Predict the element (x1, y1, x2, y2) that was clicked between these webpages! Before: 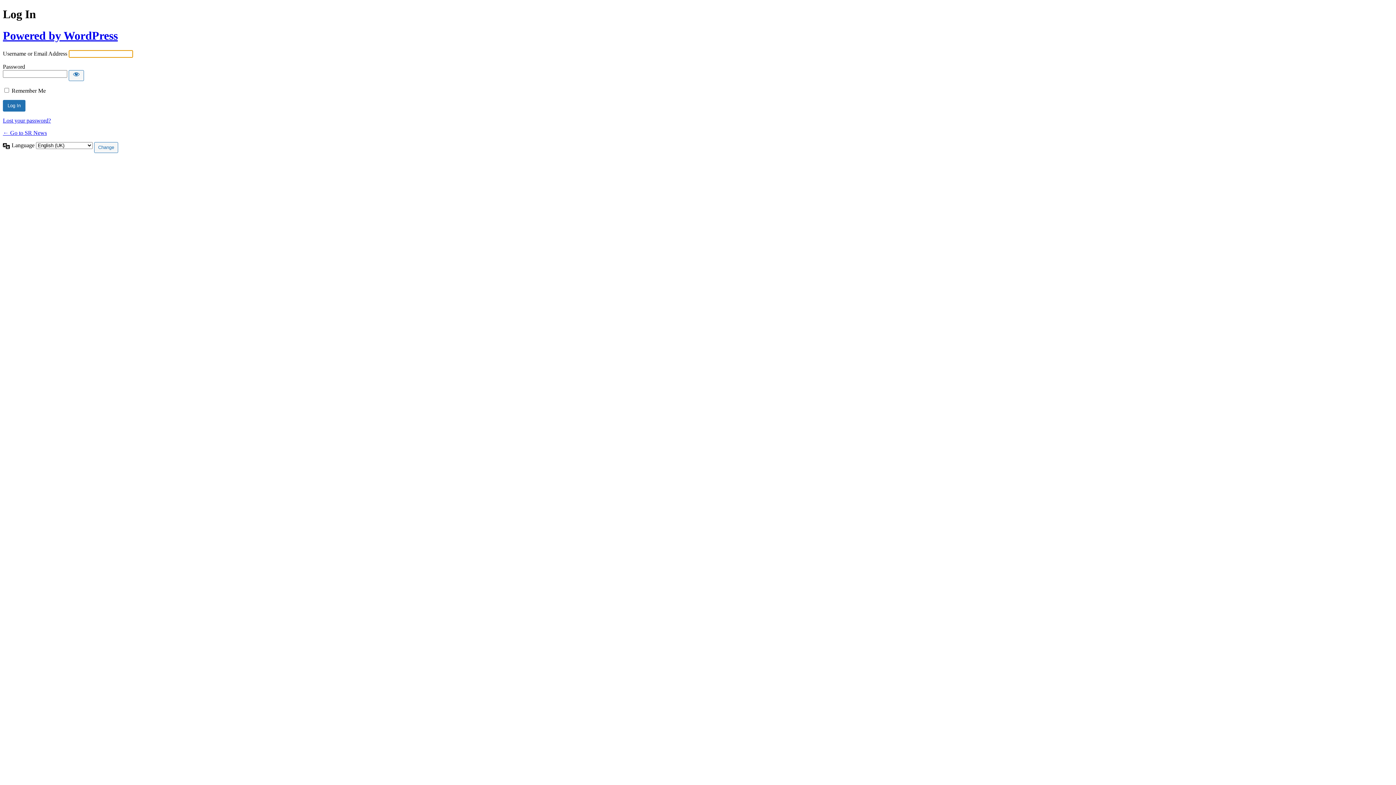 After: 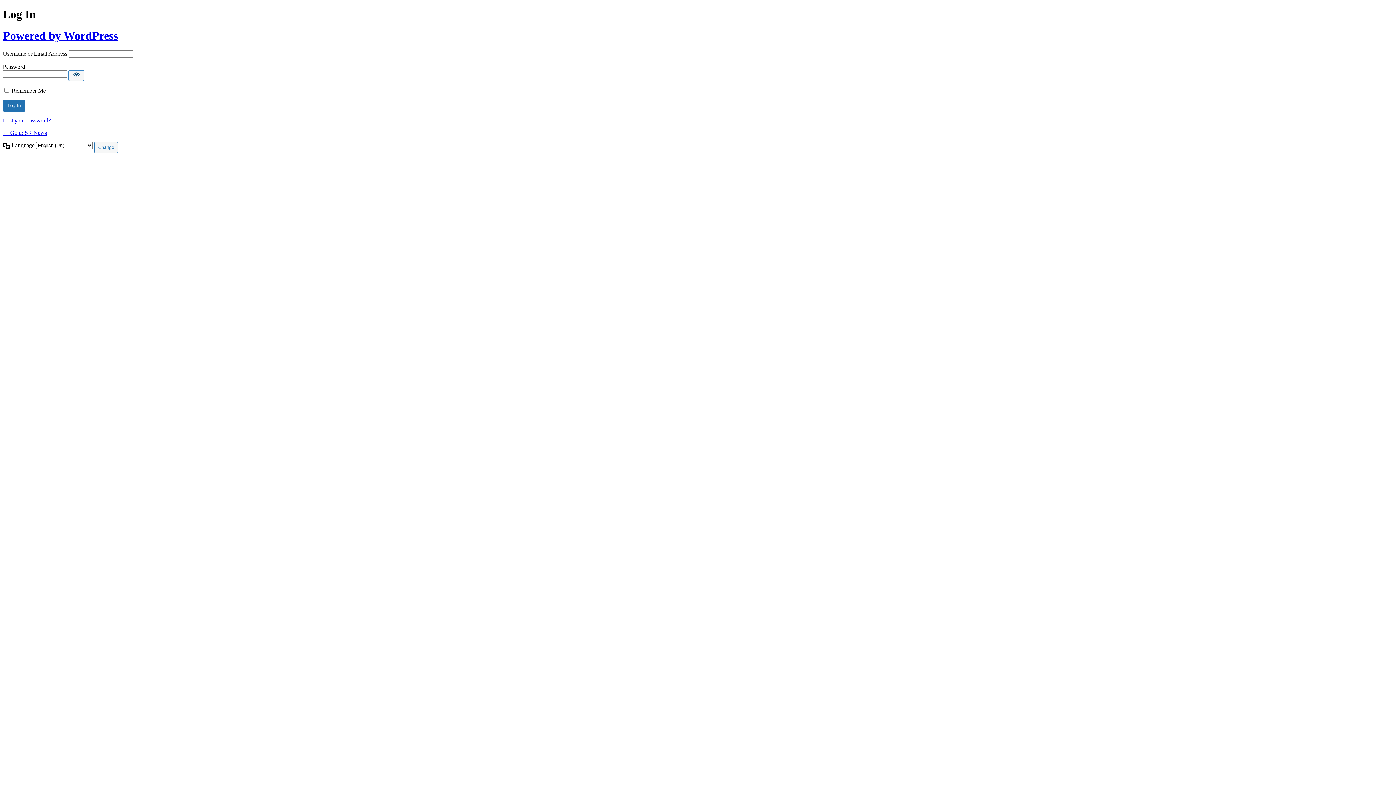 Action: bbox: (68, 70, 84, 81) label: Show password